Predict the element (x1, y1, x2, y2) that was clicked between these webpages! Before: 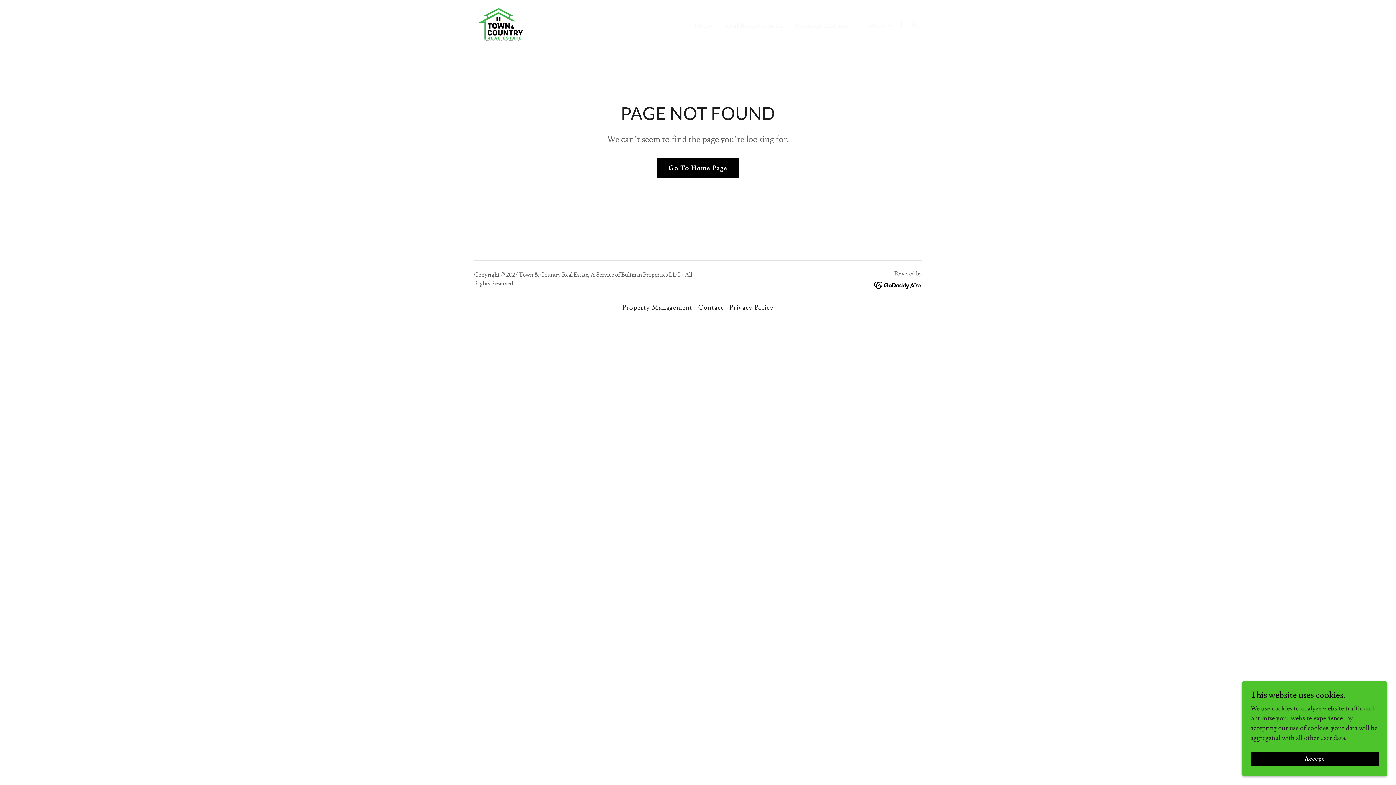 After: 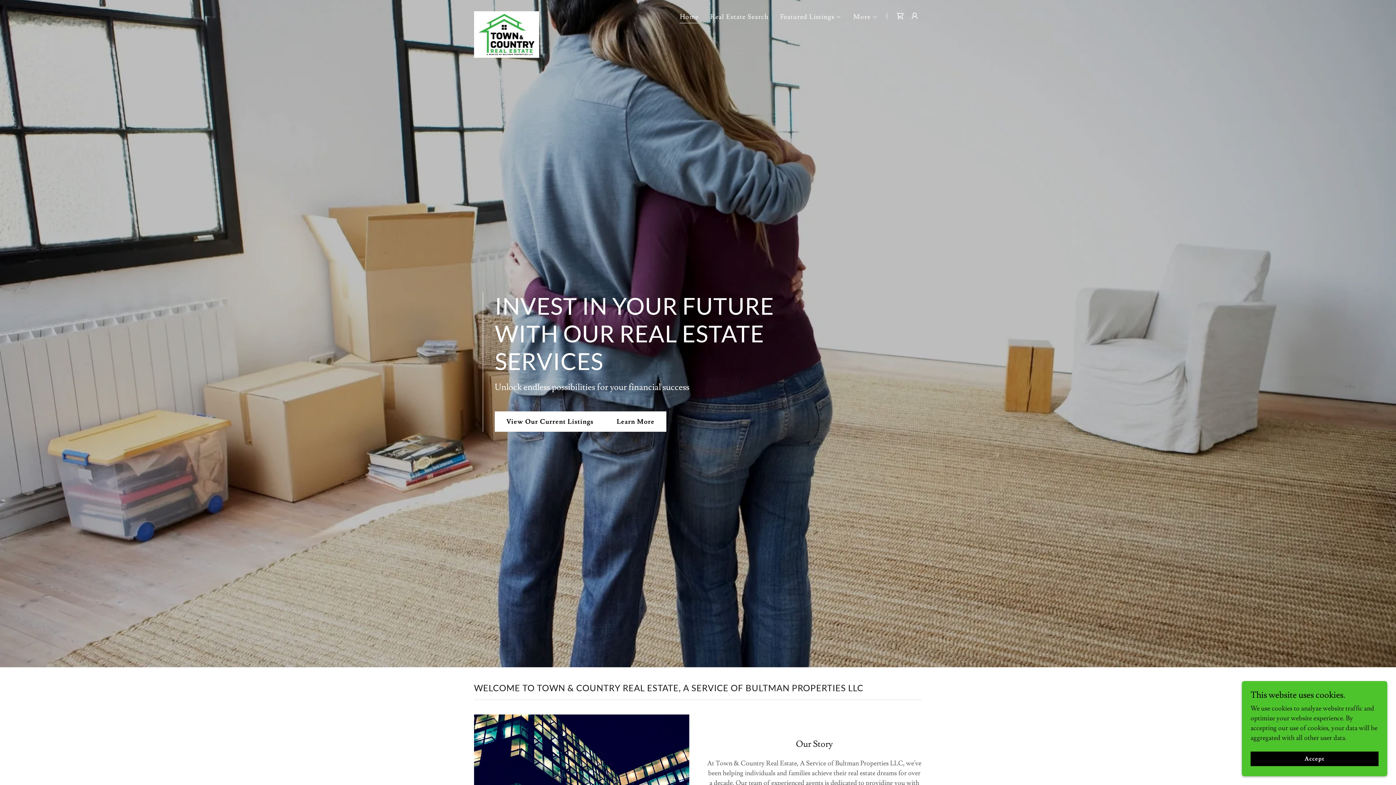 Action: label: Home bbox: (692, 19, 715, 32)